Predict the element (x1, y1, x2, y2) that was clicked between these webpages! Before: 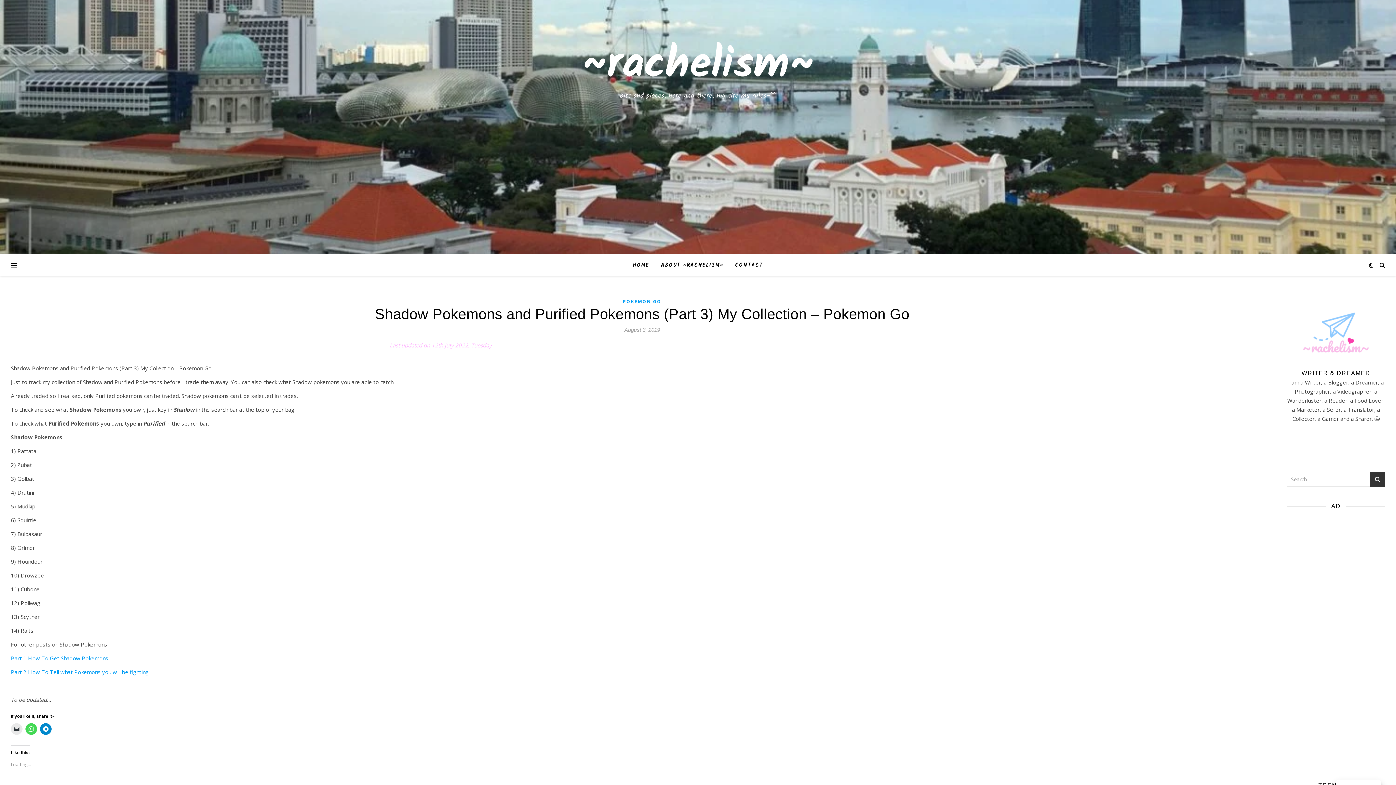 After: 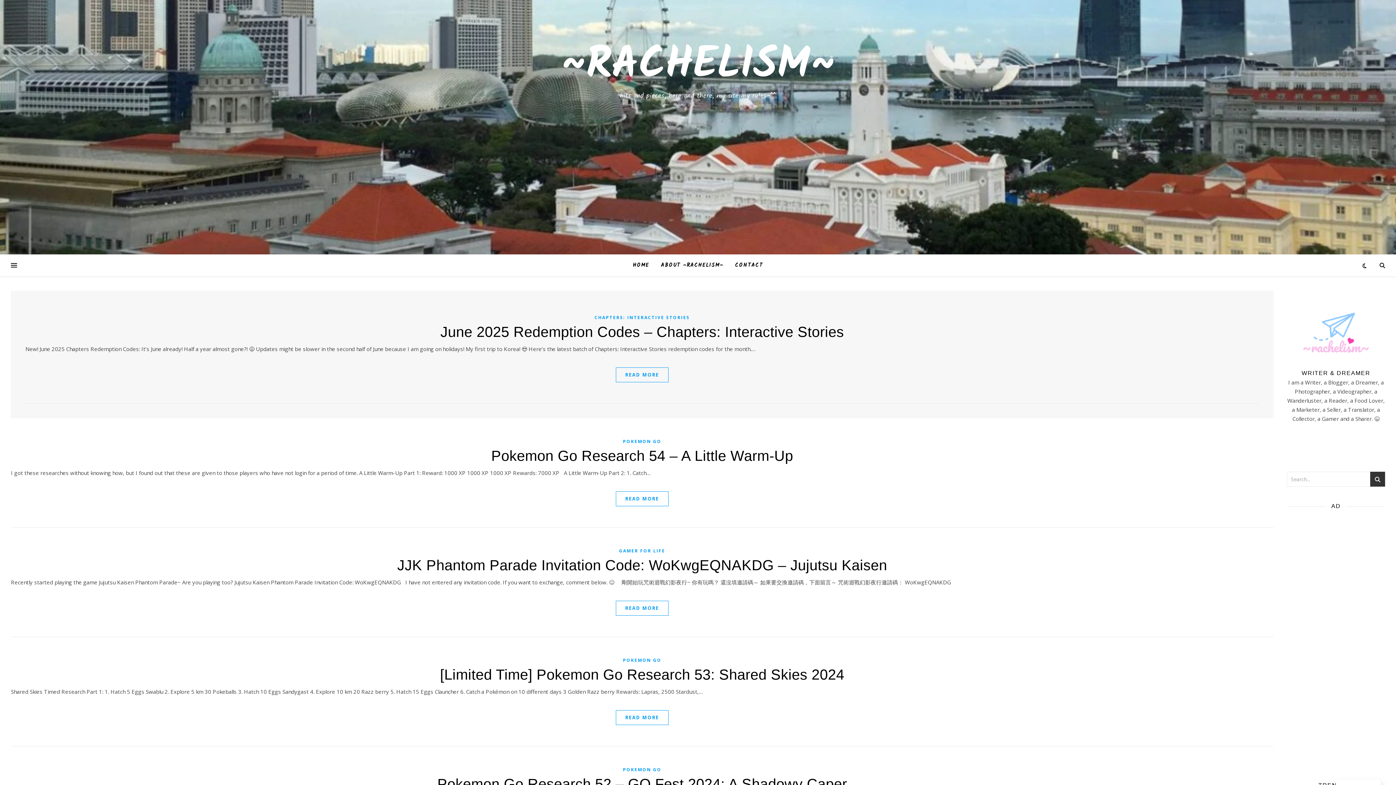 Action: bbox: (633, 254, 655, 276) label: HOME